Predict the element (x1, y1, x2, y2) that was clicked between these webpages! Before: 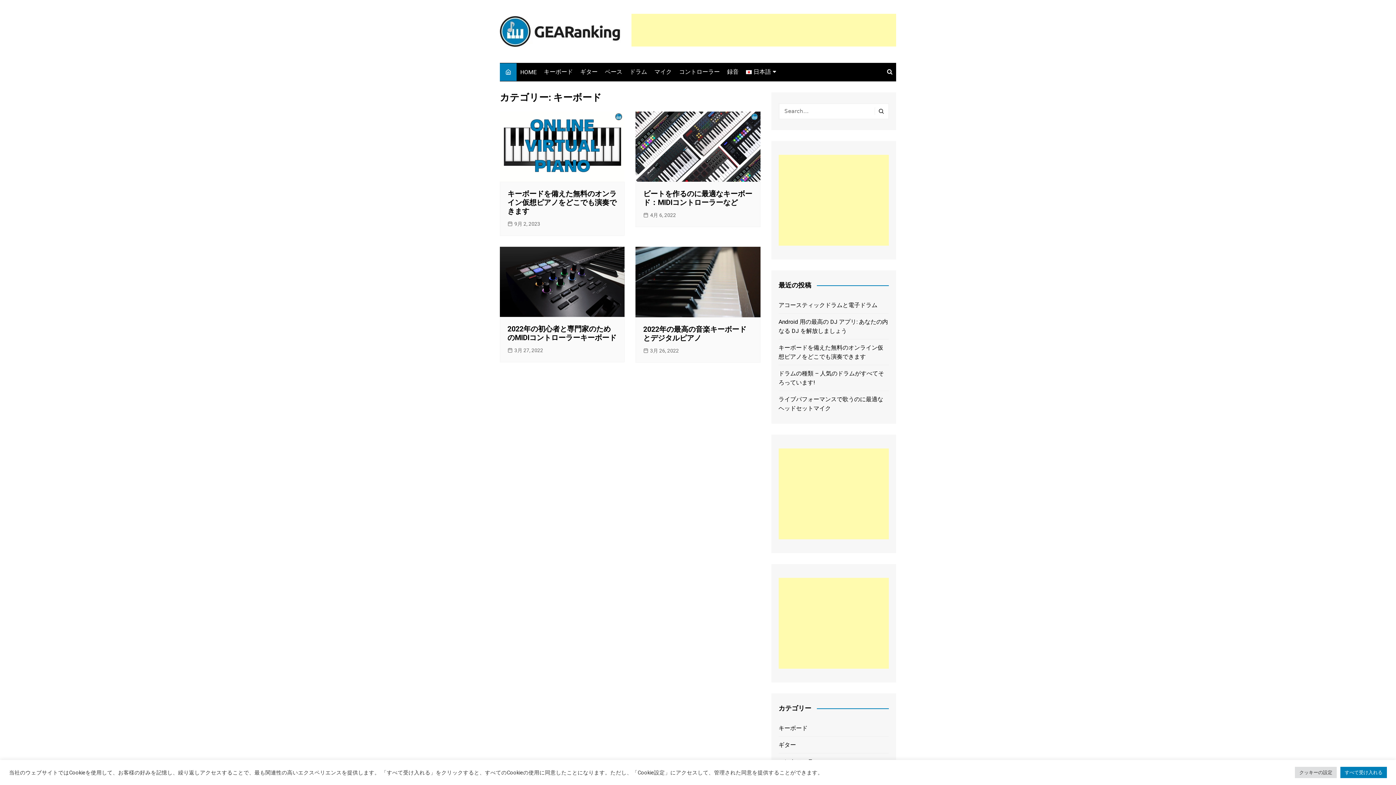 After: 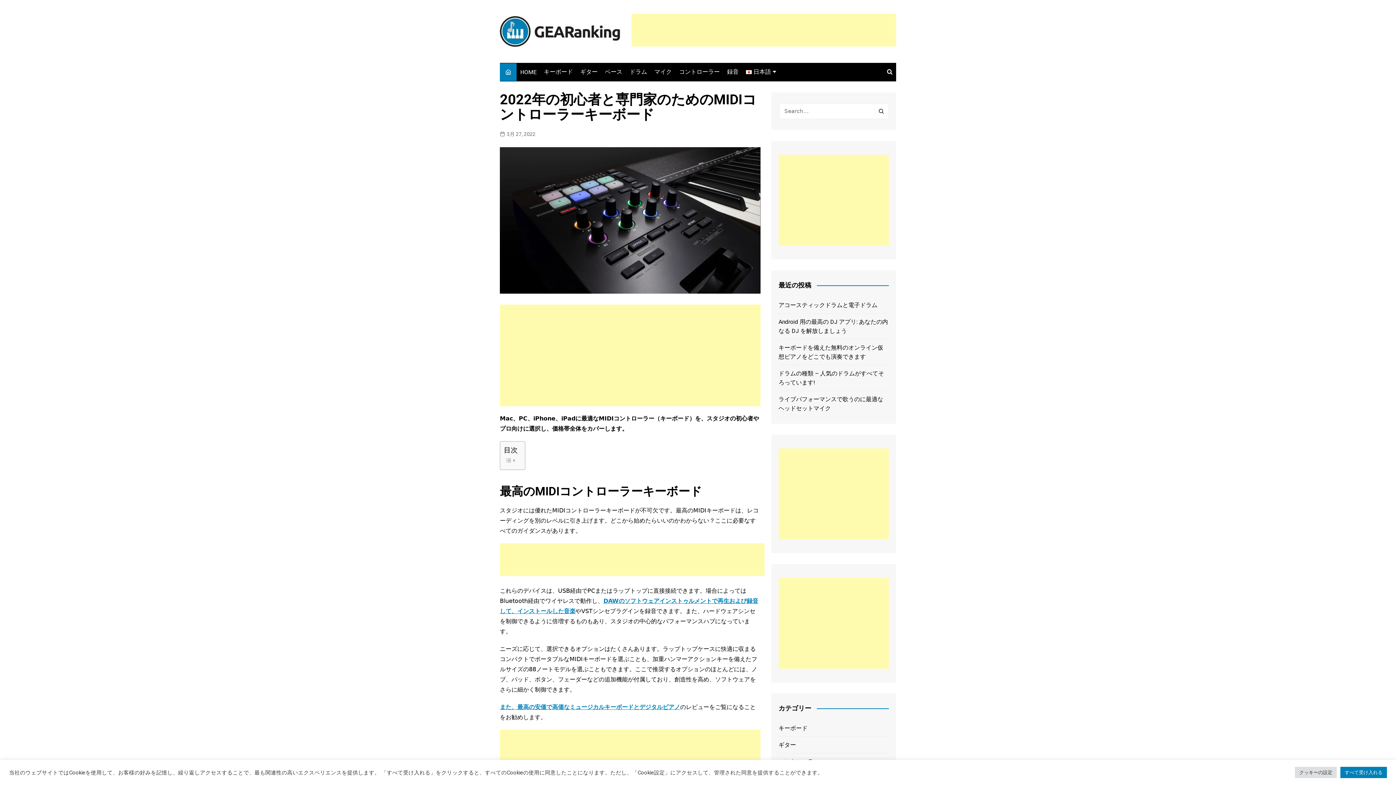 Action: bbox: (507, 324, 616, 342) label: 2022年の初心者と専門家のためのMIDIコントローラーキーボード